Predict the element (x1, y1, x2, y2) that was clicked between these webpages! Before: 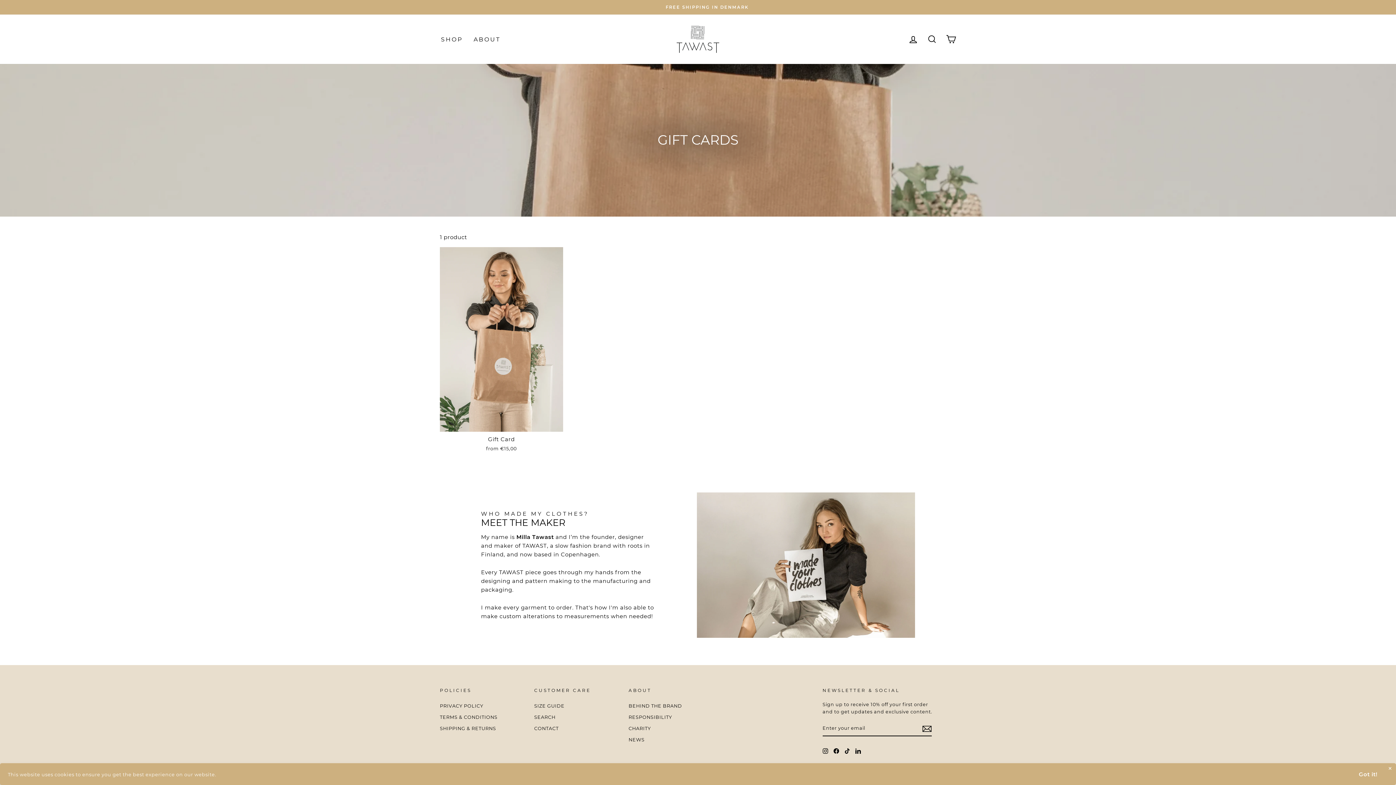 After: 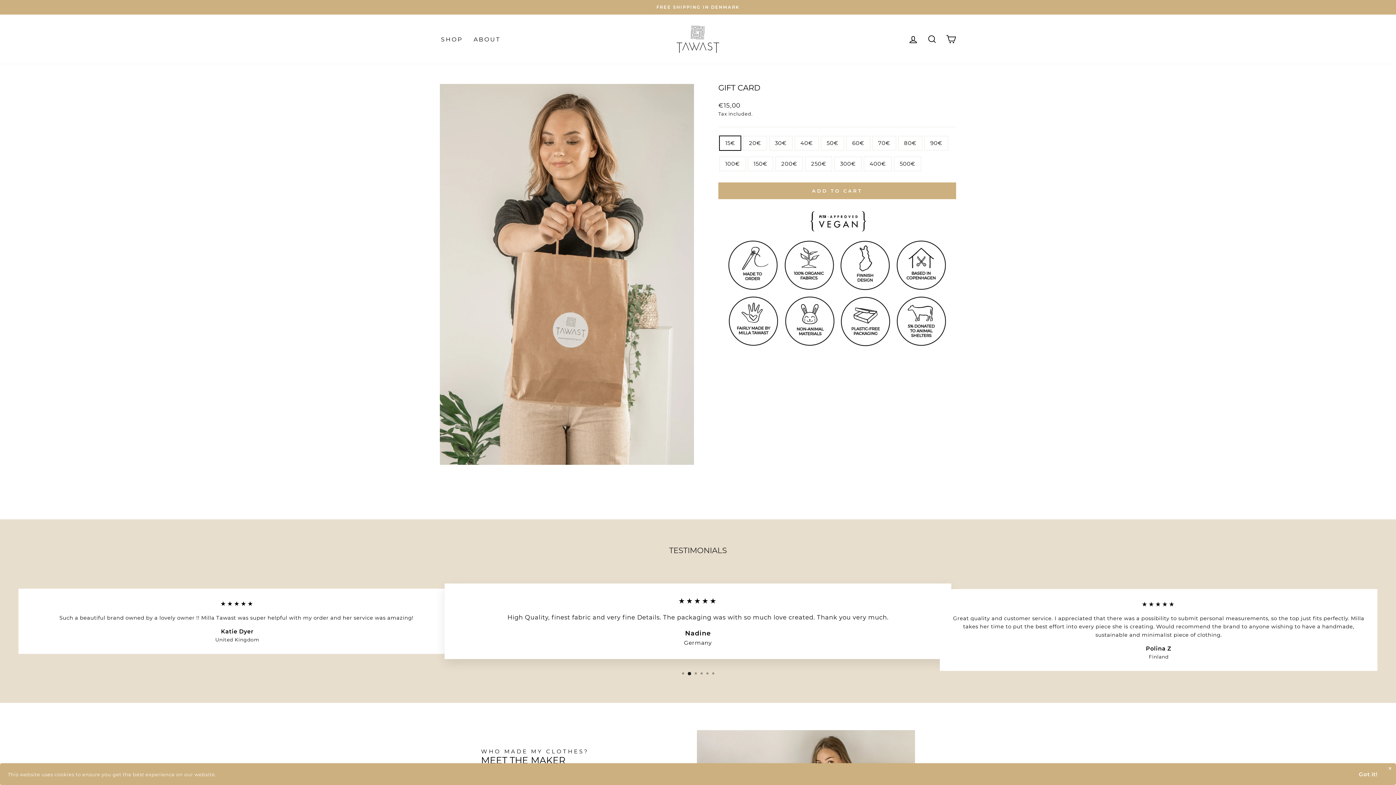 Action: label: Gift Card
from €15,00 bbox: (440, 247, 563, 454)